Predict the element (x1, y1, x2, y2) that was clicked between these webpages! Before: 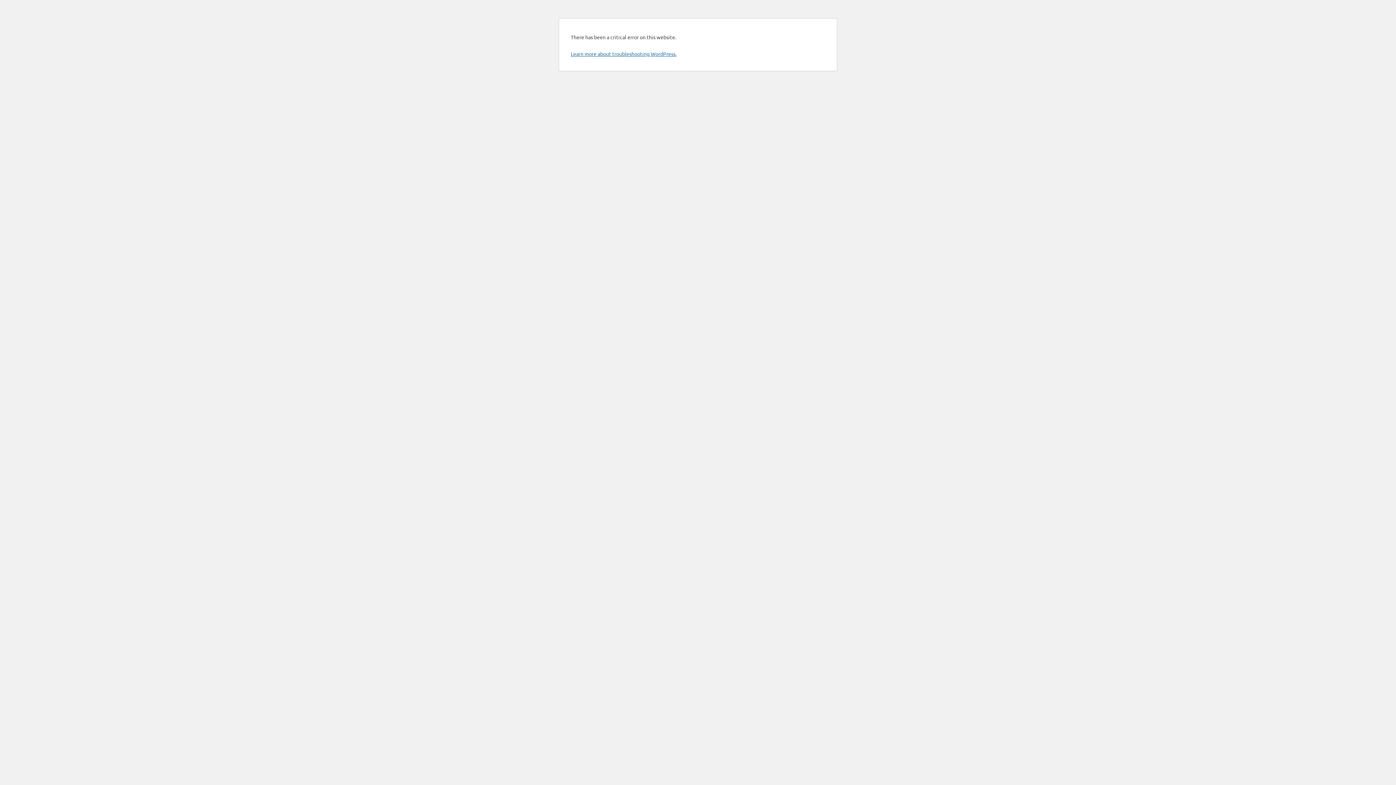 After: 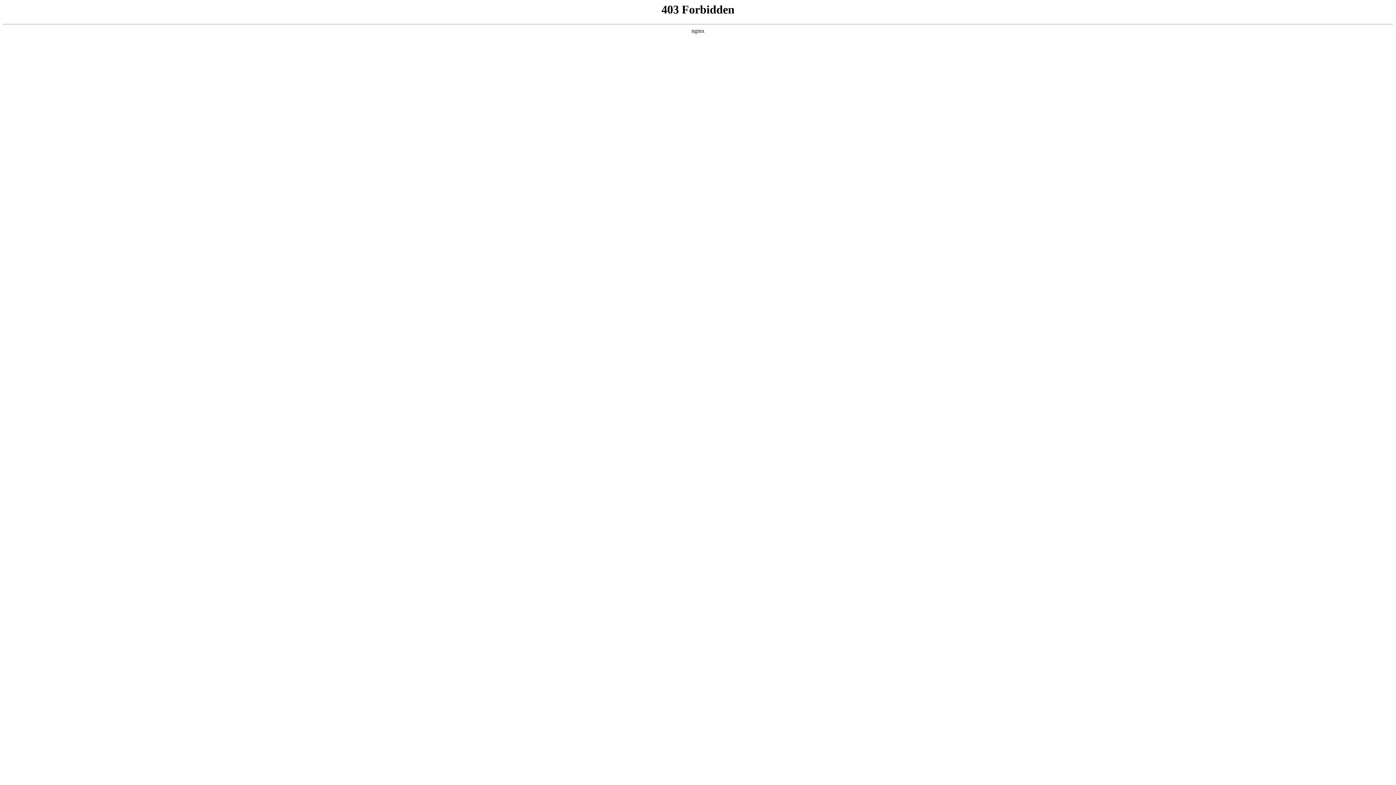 Action: bbox: (570, 50, 676, 57) label: Learn more about troubleshooting WordPress.